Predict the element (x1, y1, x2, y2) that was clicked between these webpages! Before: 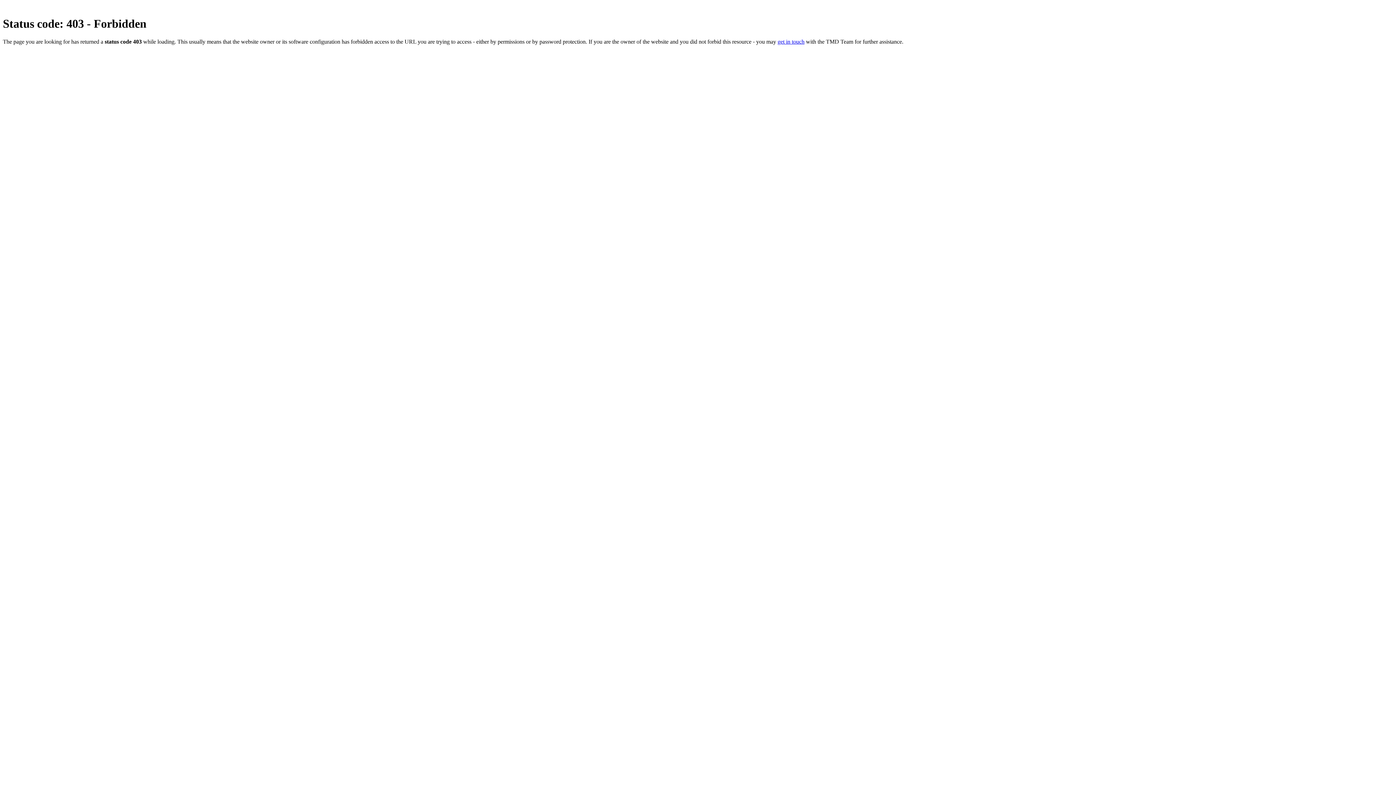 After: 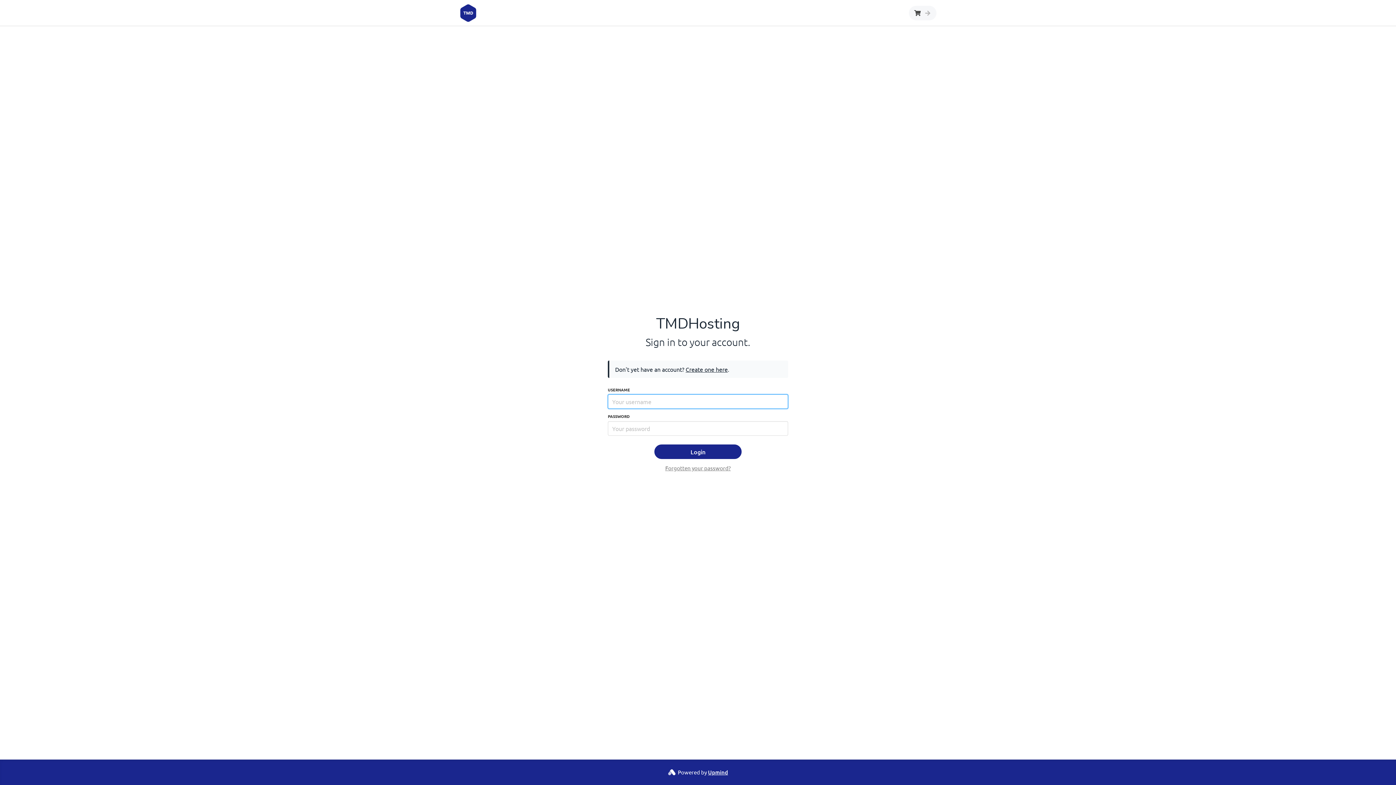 Action: bbox: (777, 38, 804, 44) label: get in touch